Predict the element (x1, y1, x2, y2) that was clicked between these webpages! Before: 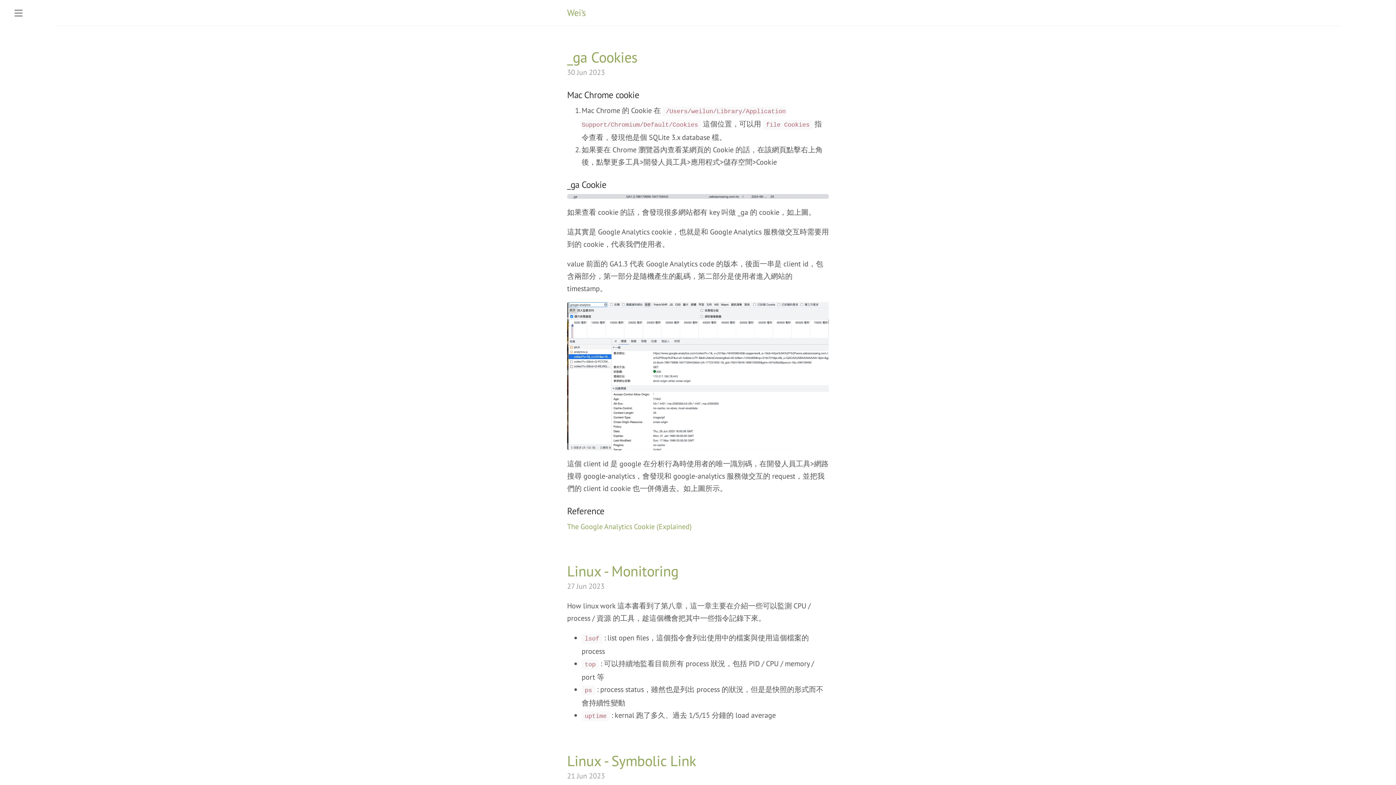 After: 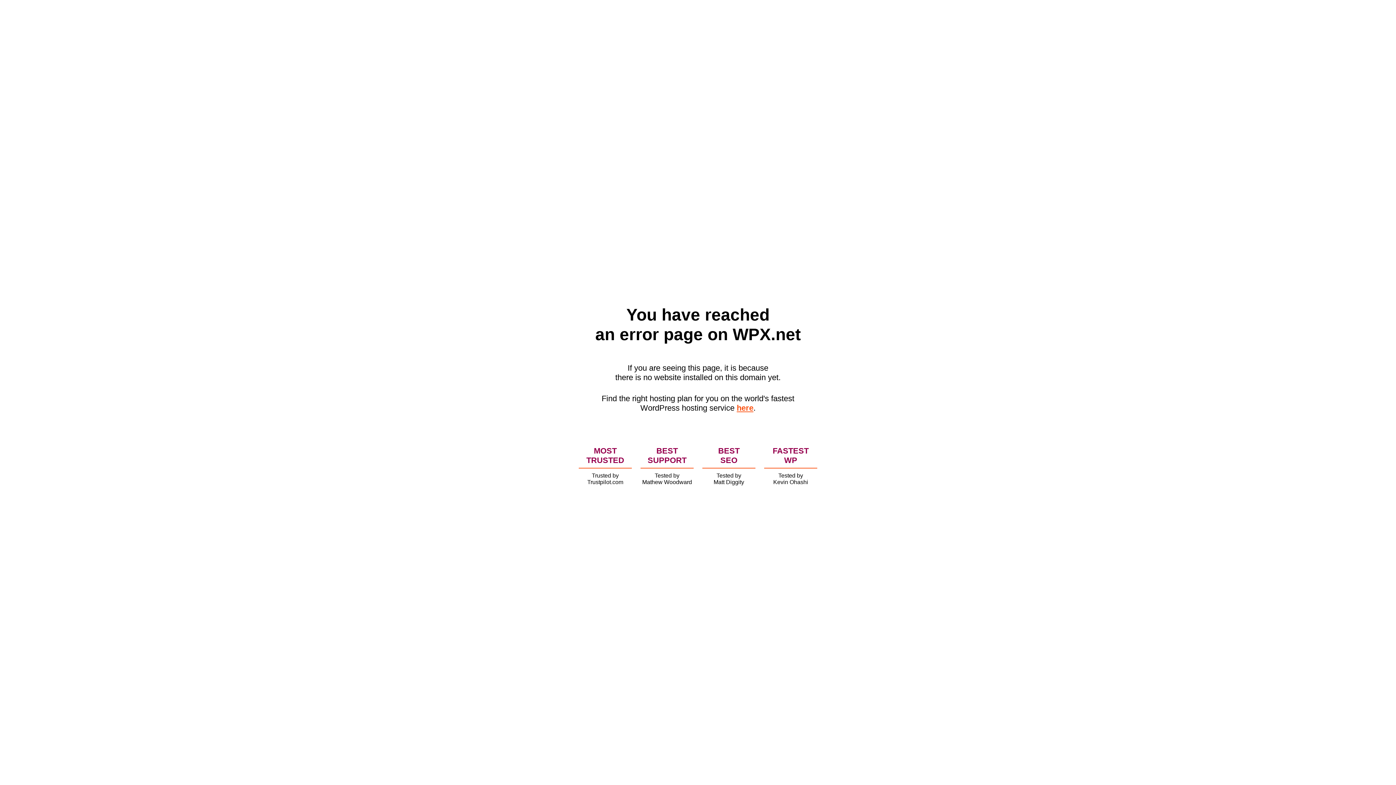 Action: label: The Google Analytics Cookie (Explained) bbox: (567, 522, 692, 531)